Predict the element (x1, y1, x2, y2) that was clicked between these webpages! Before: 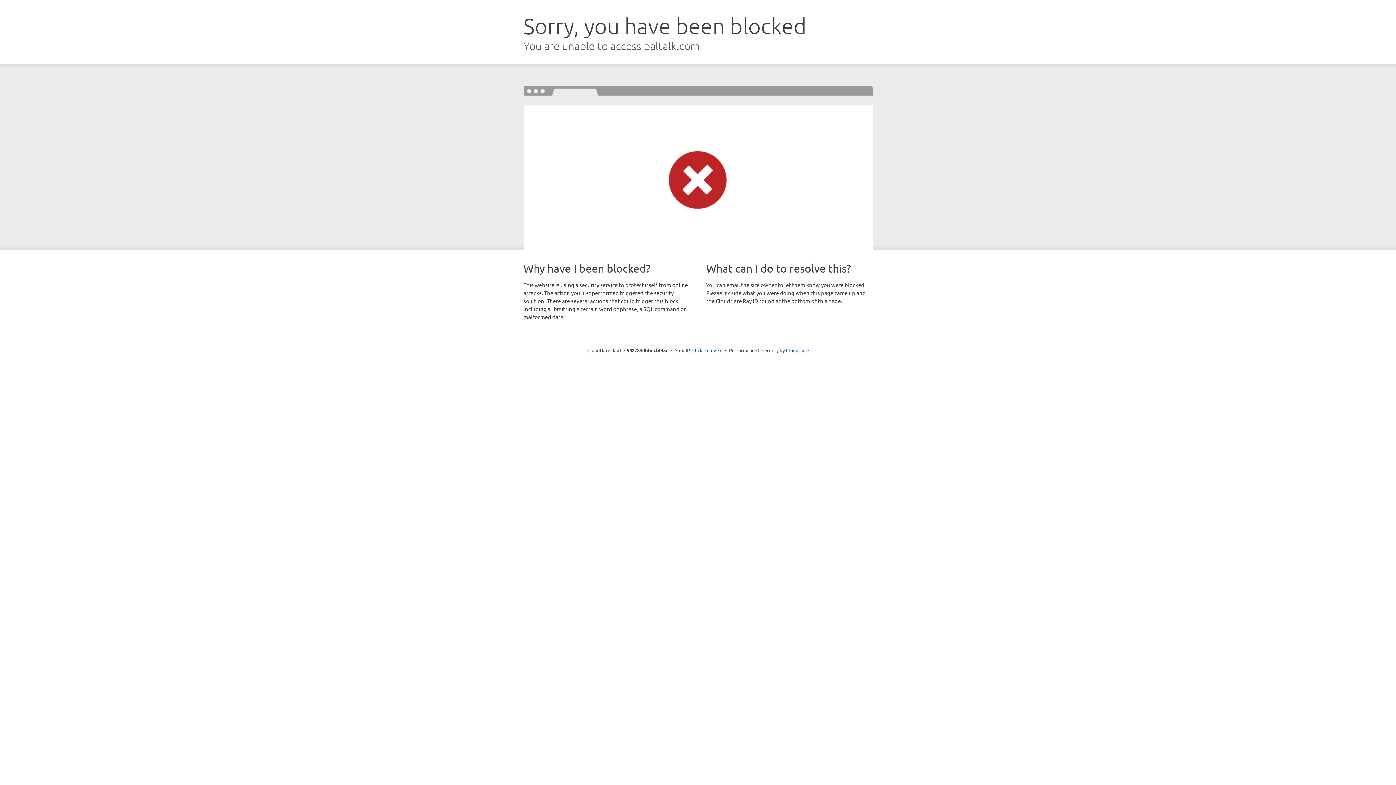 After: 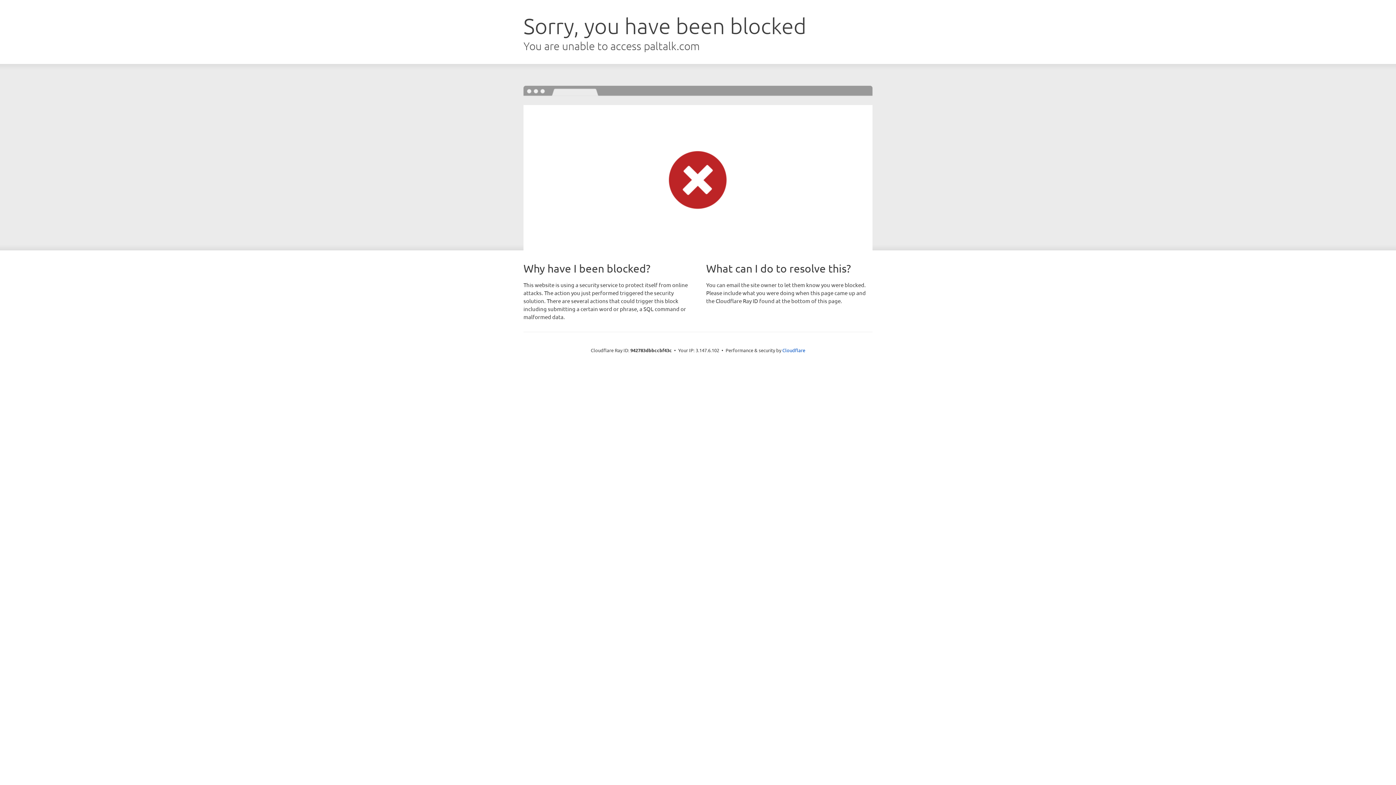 Action: bbox: (692, 346, 722, 353) label: Click to reveal